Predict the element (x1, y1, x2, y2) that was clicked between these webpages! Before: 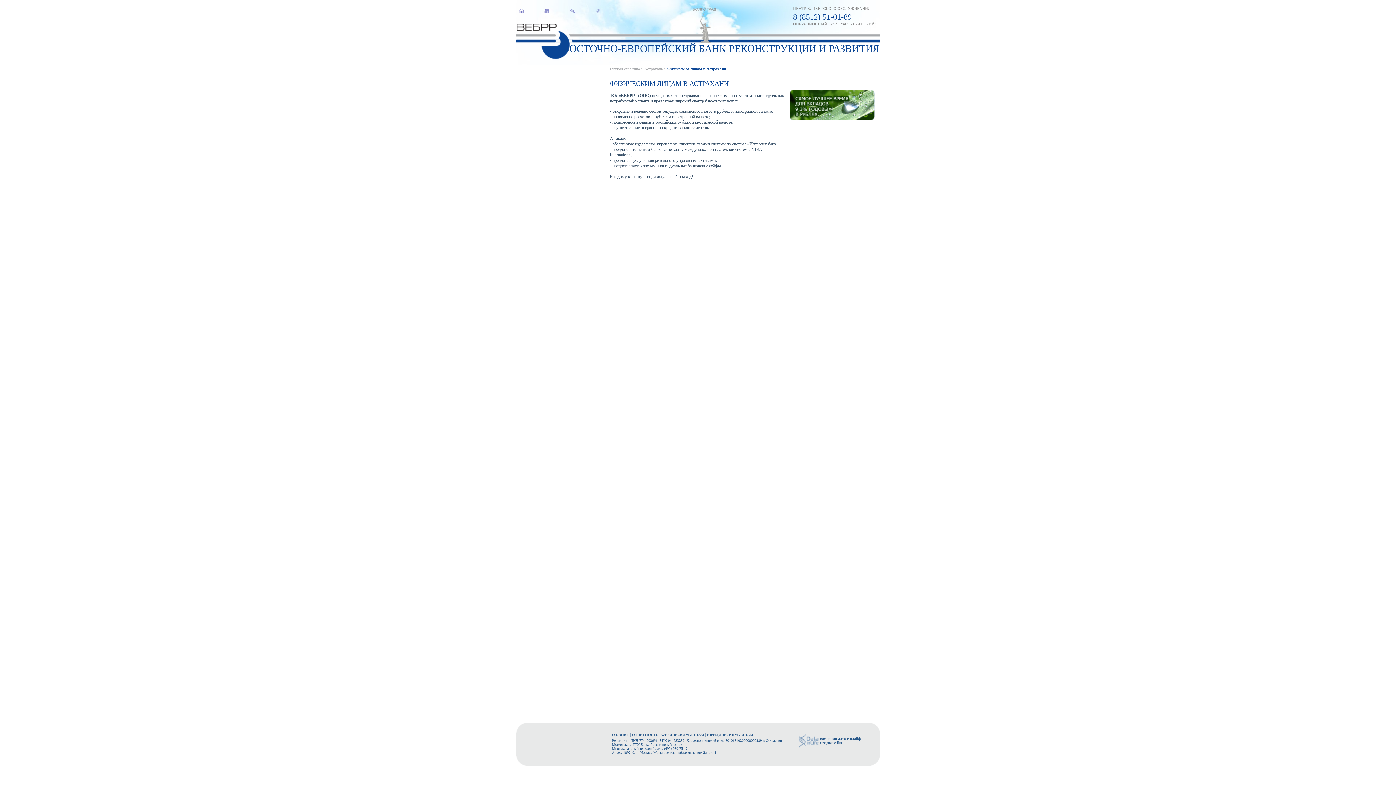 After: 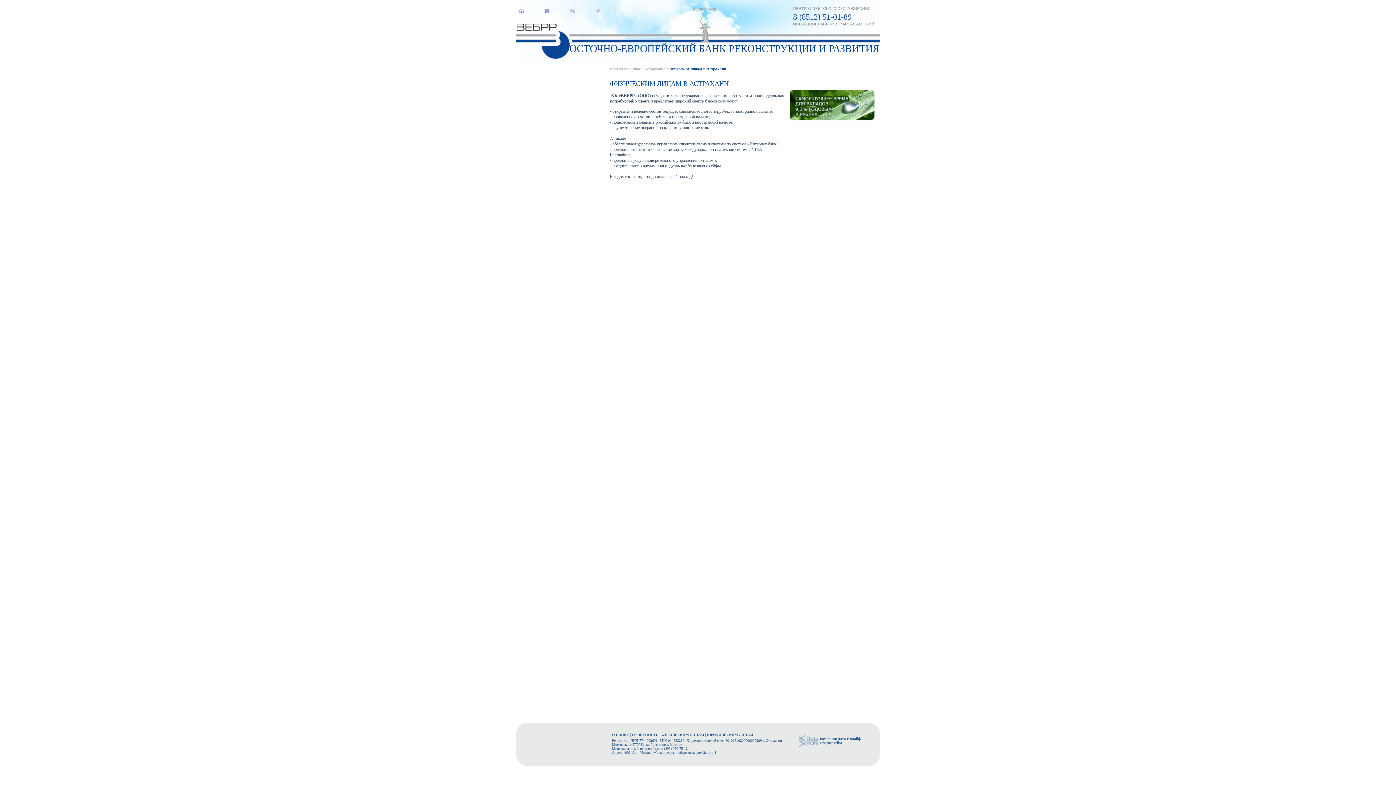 Action: bbox: (667, 66, 726, 70) label: Физическим лицам в Астрахани